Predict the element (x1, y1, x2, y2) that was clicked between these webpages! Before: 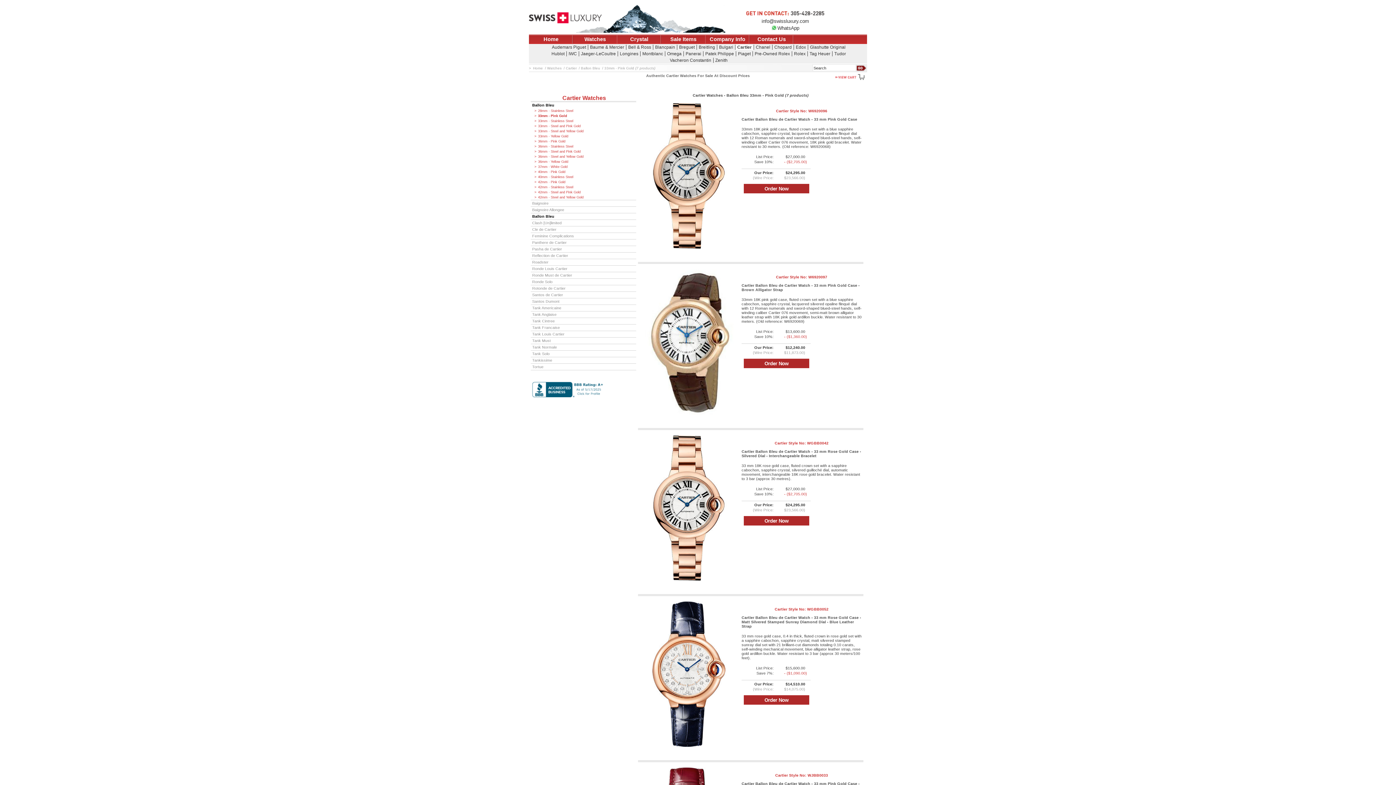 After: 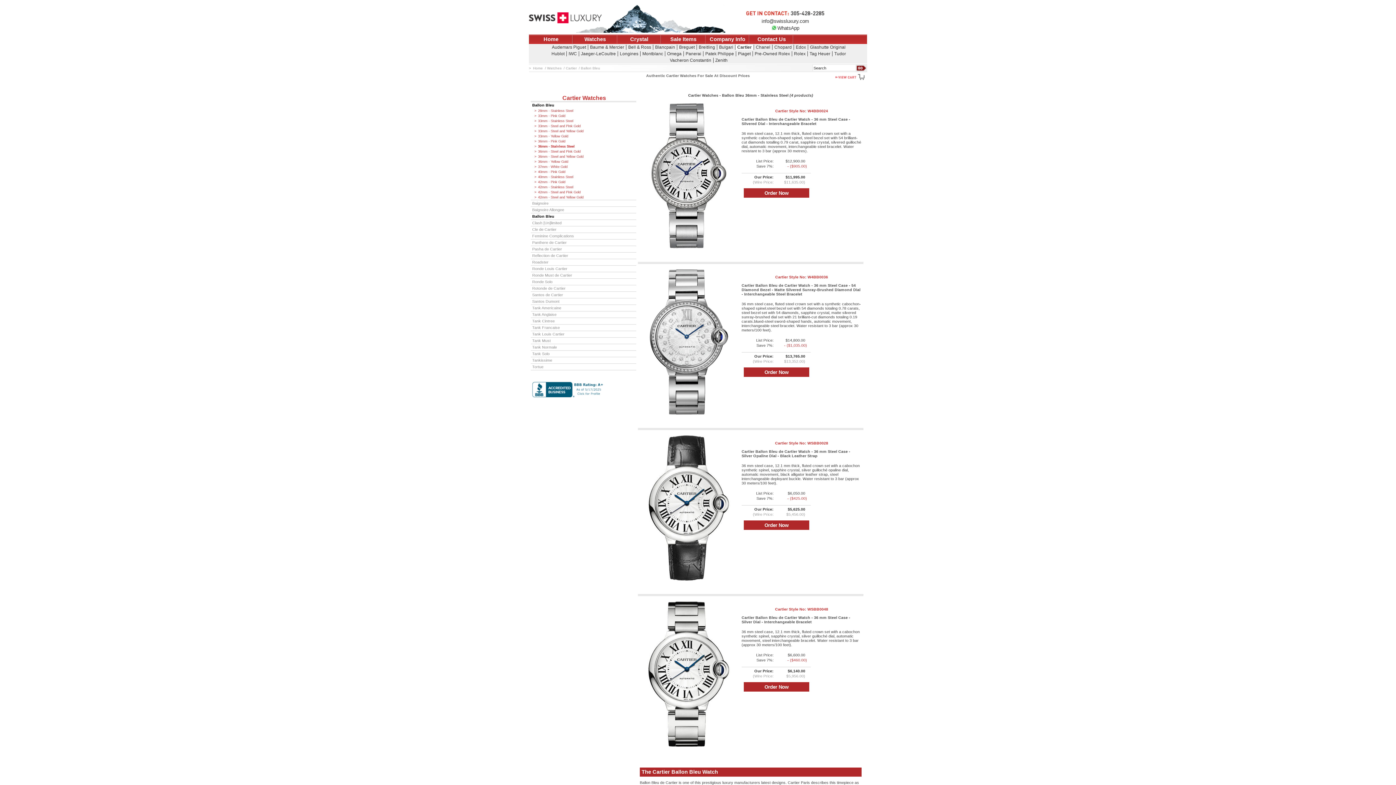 Action: bbox: (581, 64, 600, 71) label: Ballon Bleu